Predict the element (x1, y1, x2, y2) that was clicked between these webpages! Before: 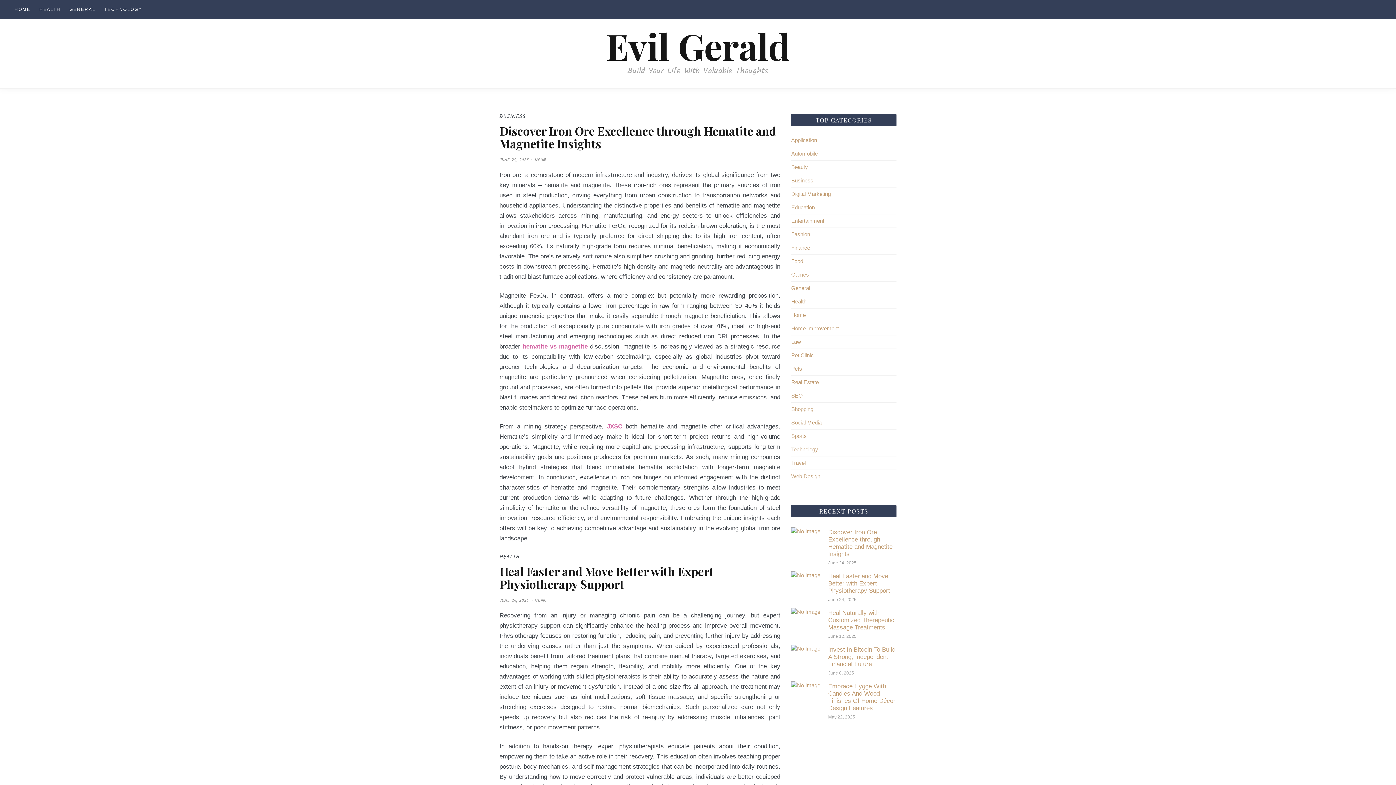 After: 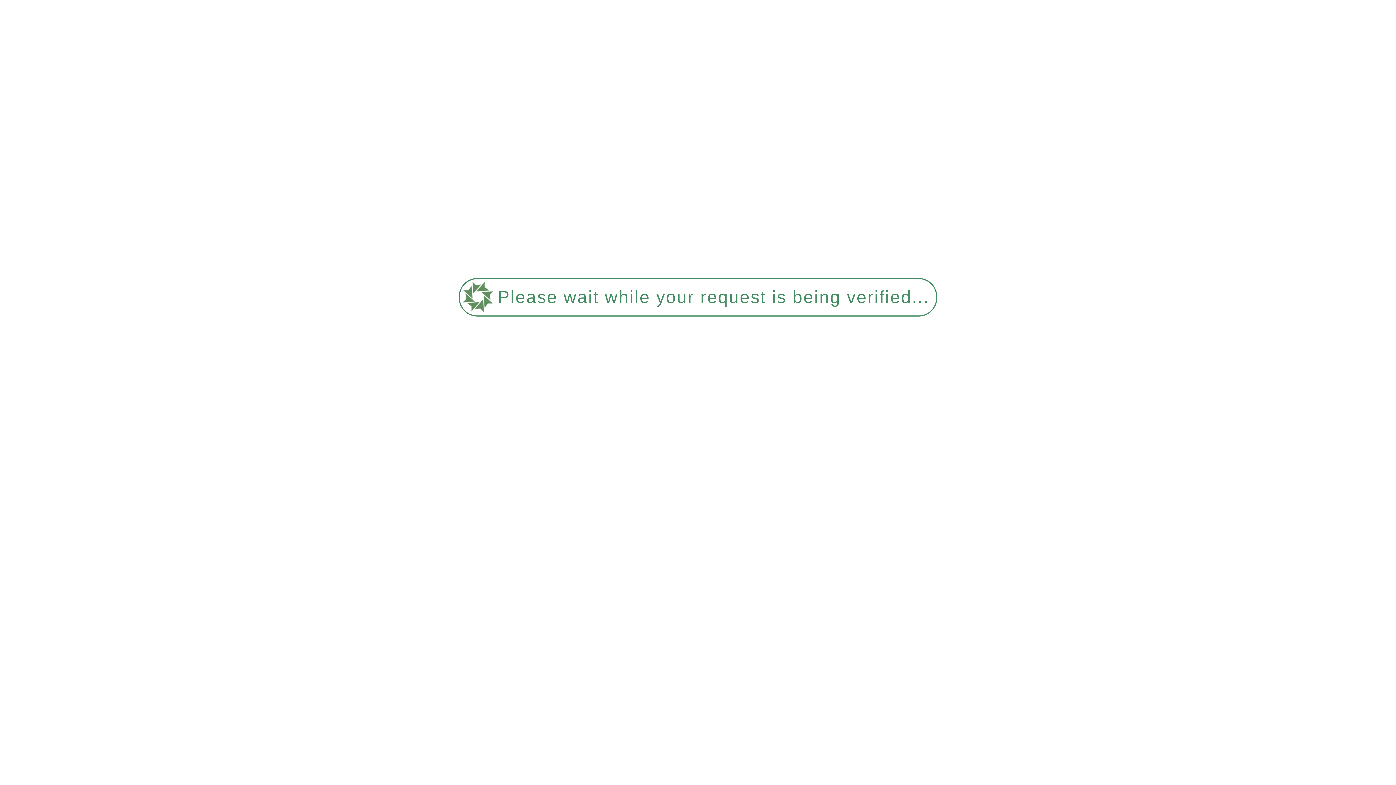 Action: label: Finance bbox: (791, 244, 810, 250)